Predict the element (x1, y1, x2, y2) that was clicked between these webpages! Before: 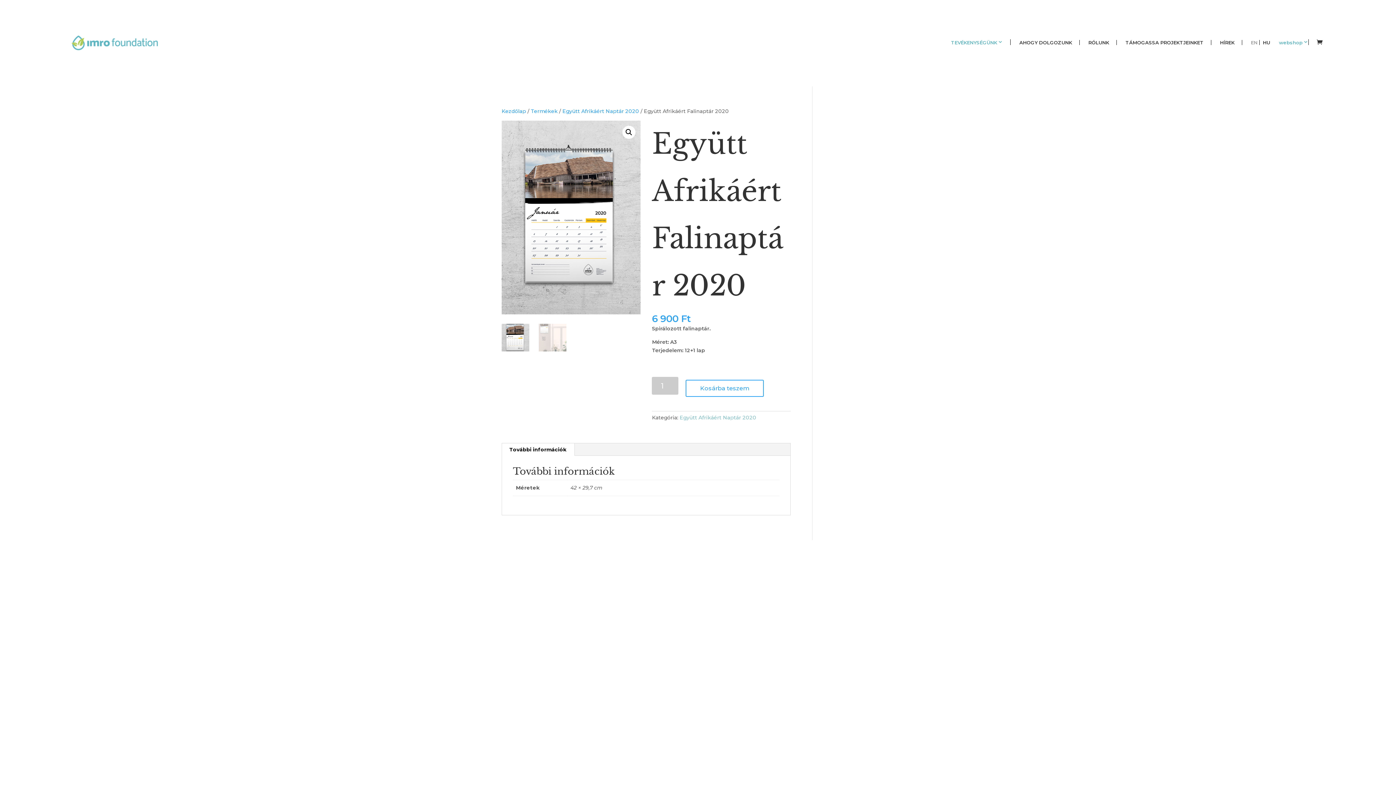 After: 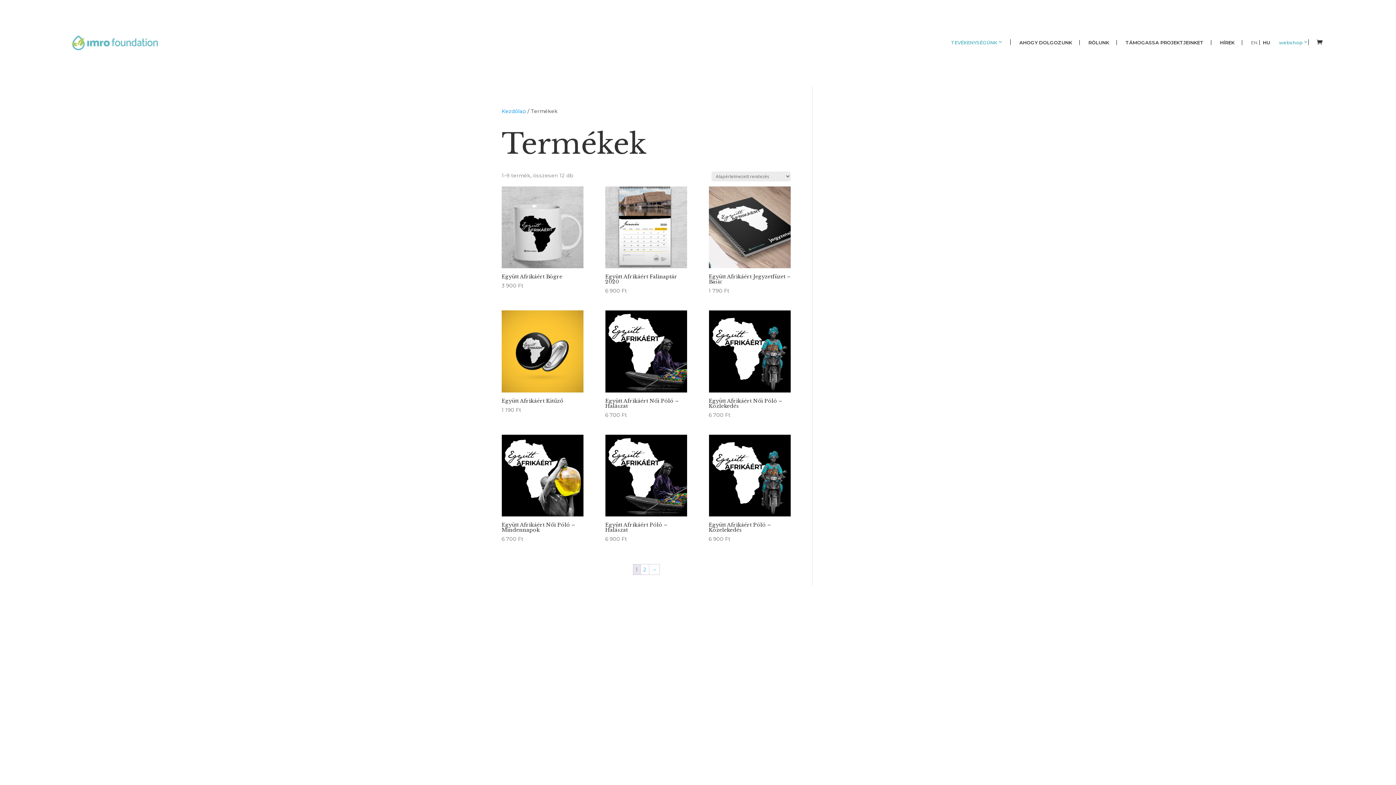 Action: bbox: (530, 108, 557, 114) label: Termékek